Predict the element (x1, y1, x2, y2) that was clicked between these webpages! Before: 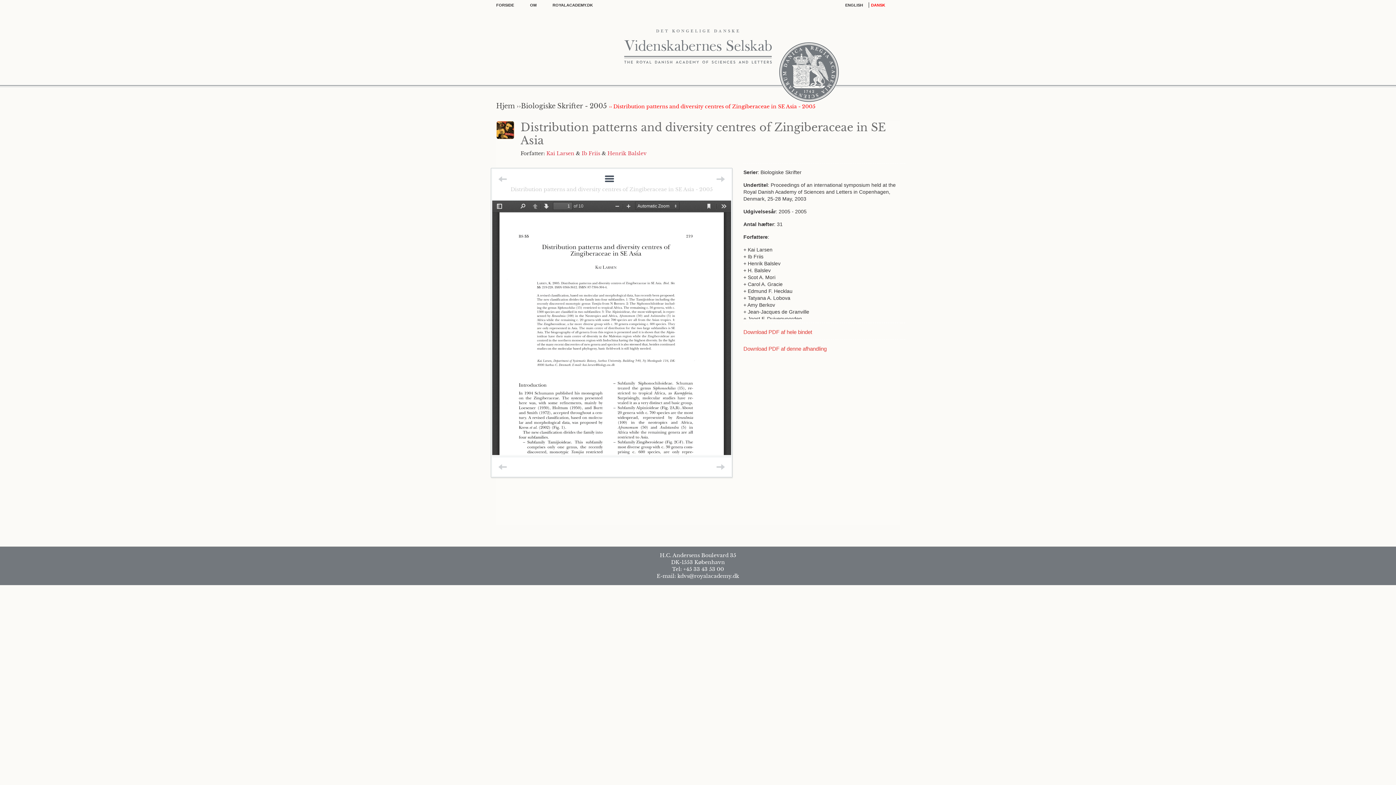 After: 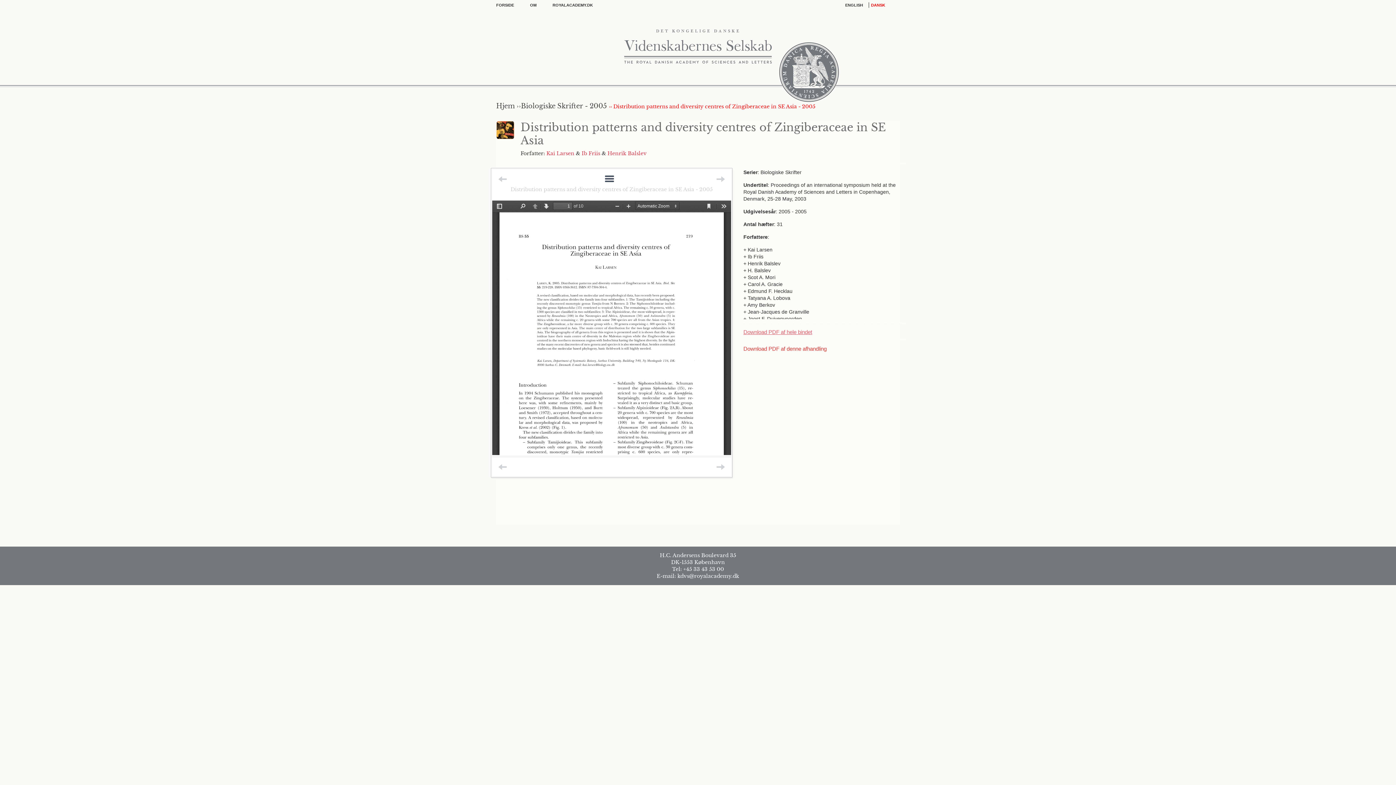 Action: bbox: (743, 328, 812, 335) label: Download PDF af hele bindet